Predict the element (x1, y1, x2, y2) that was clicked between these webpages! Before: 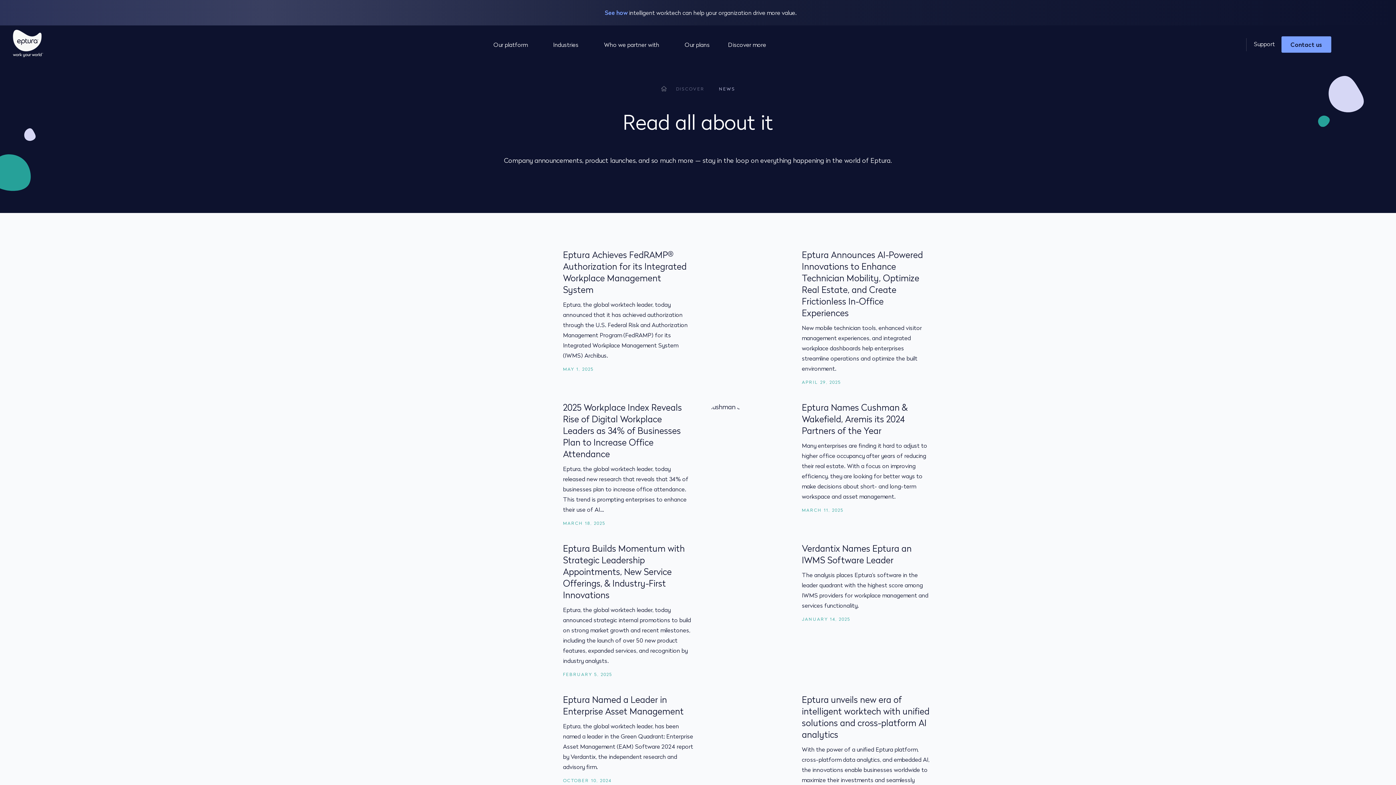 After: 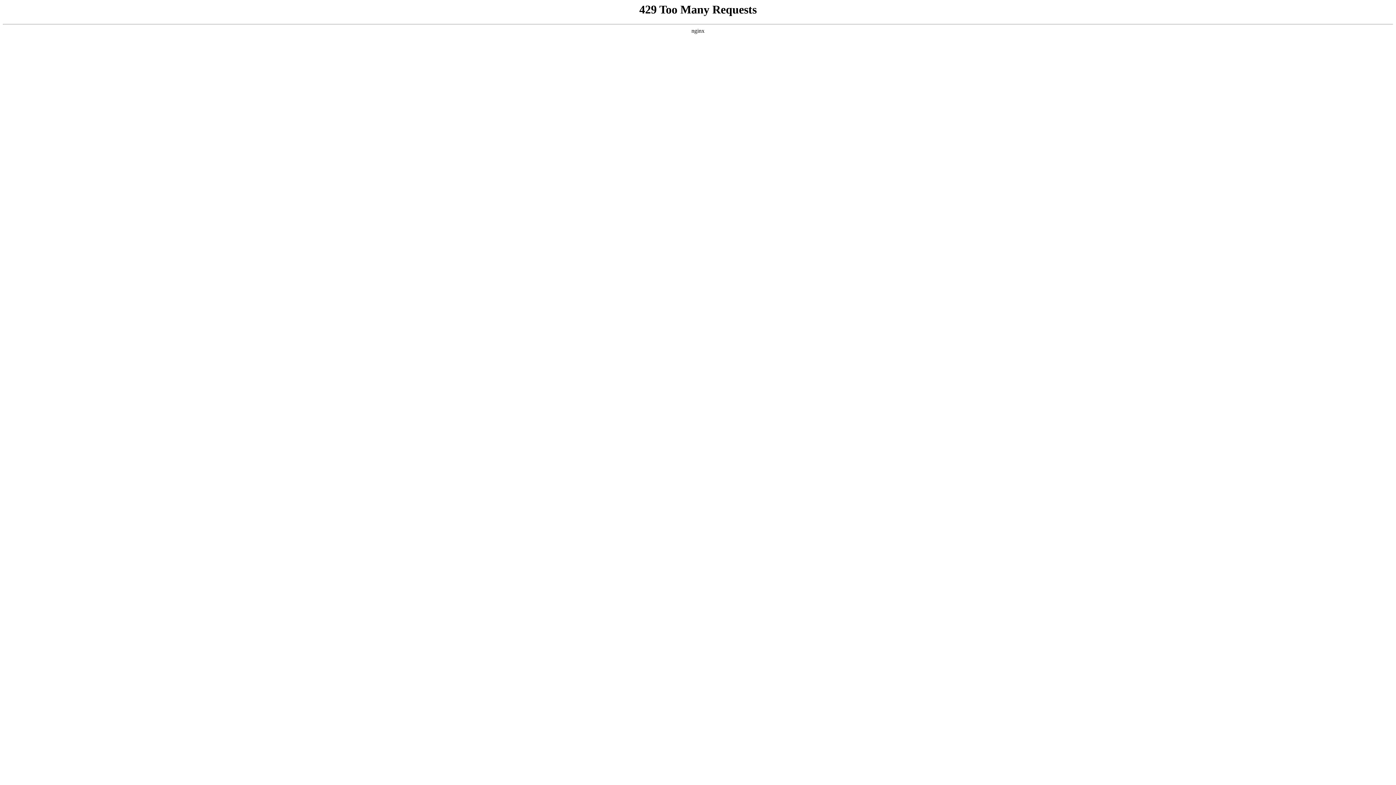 Action: label: Eptura Builds Momentum with Strategic Leadership Appointments, New Service Offerings, & Industry-First Innovations bbox: (563, 542, 685, 601)